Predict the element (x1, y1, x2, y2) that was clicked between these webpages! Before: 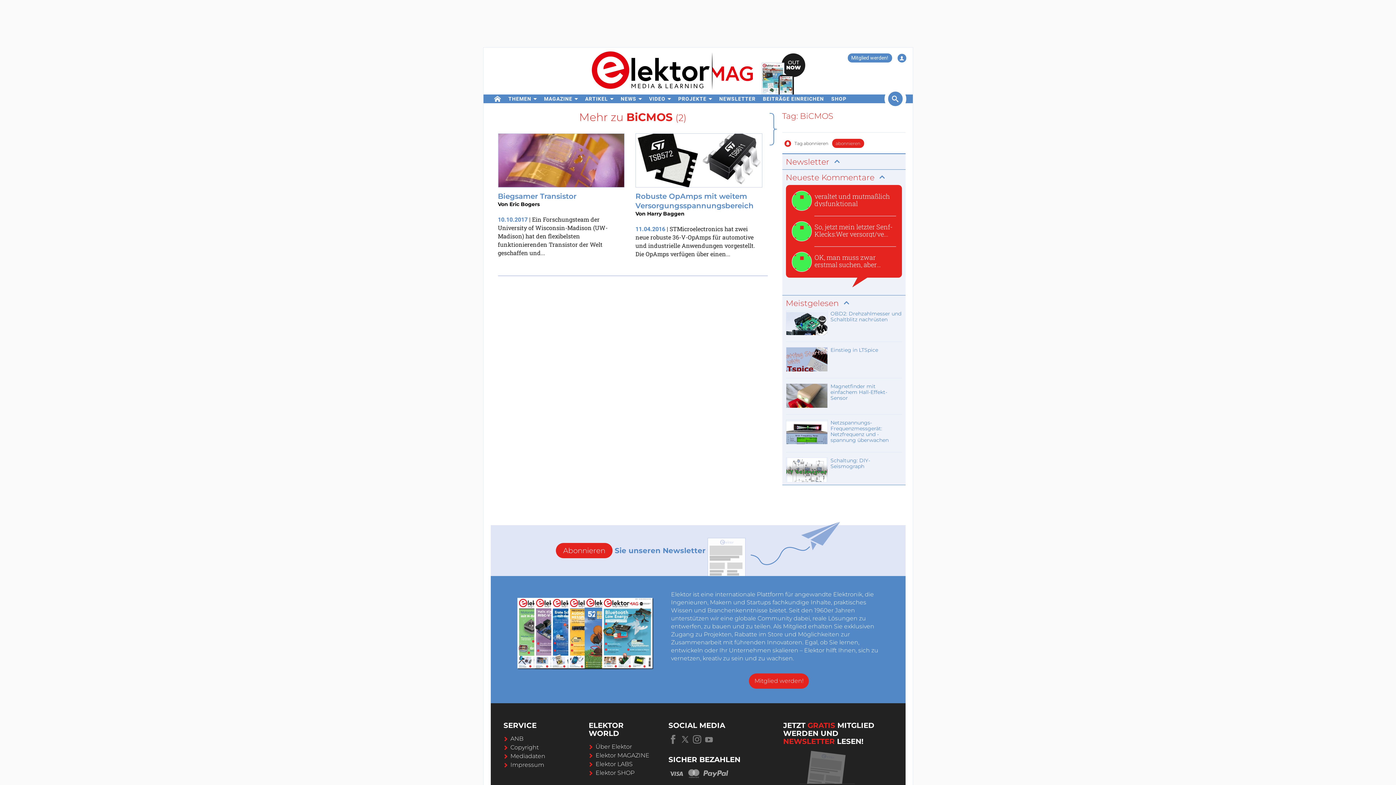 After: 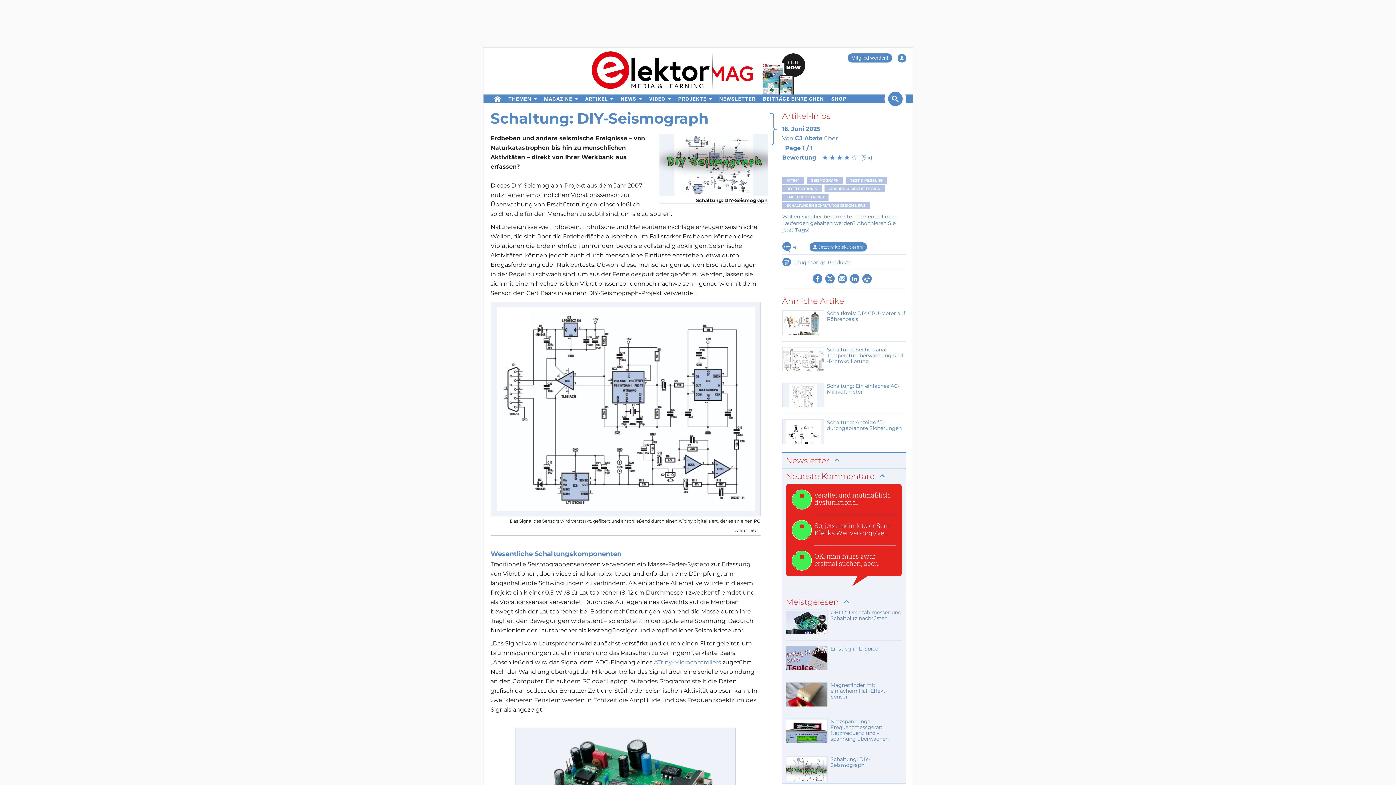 Action: label: veraltet und mutmaßlich dysfunktional bbox: (791, 190, 896, 210)